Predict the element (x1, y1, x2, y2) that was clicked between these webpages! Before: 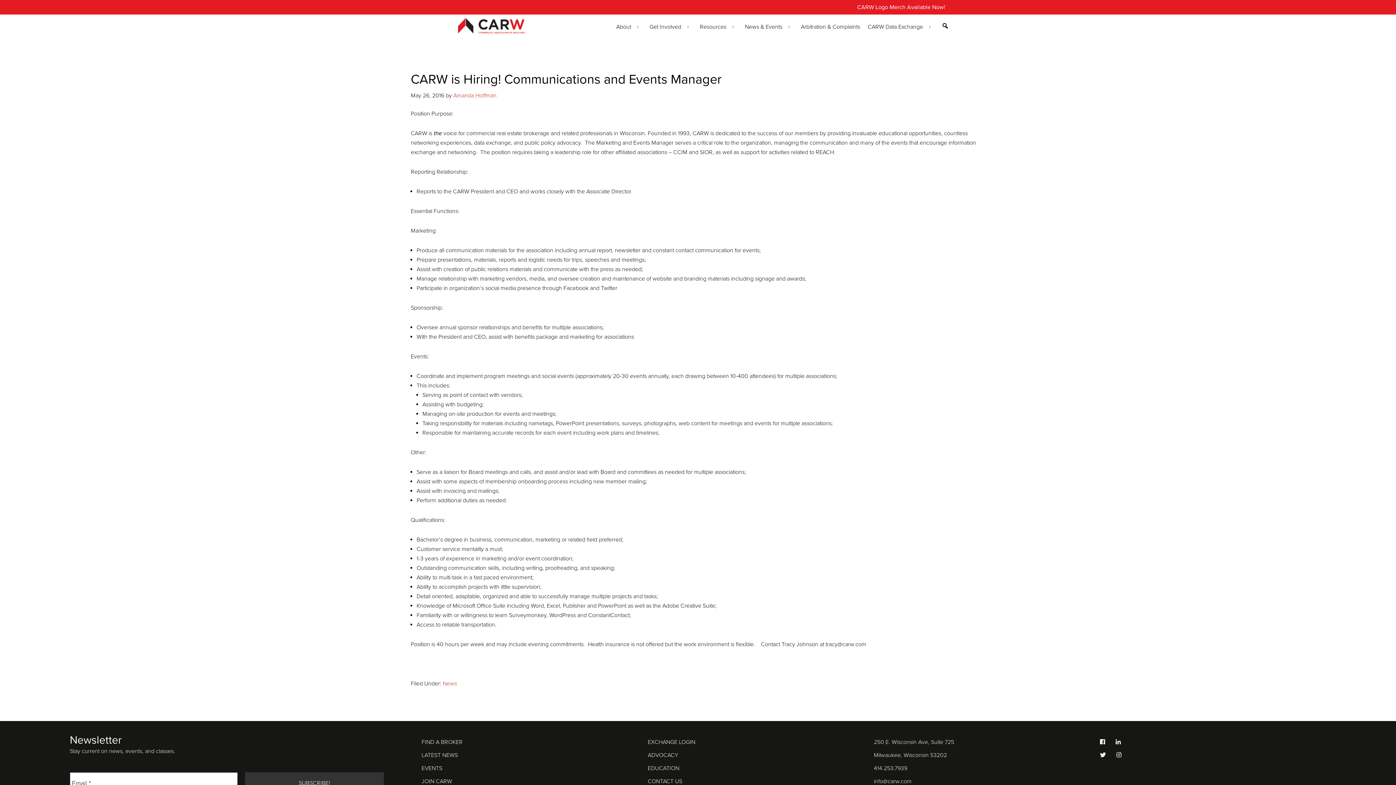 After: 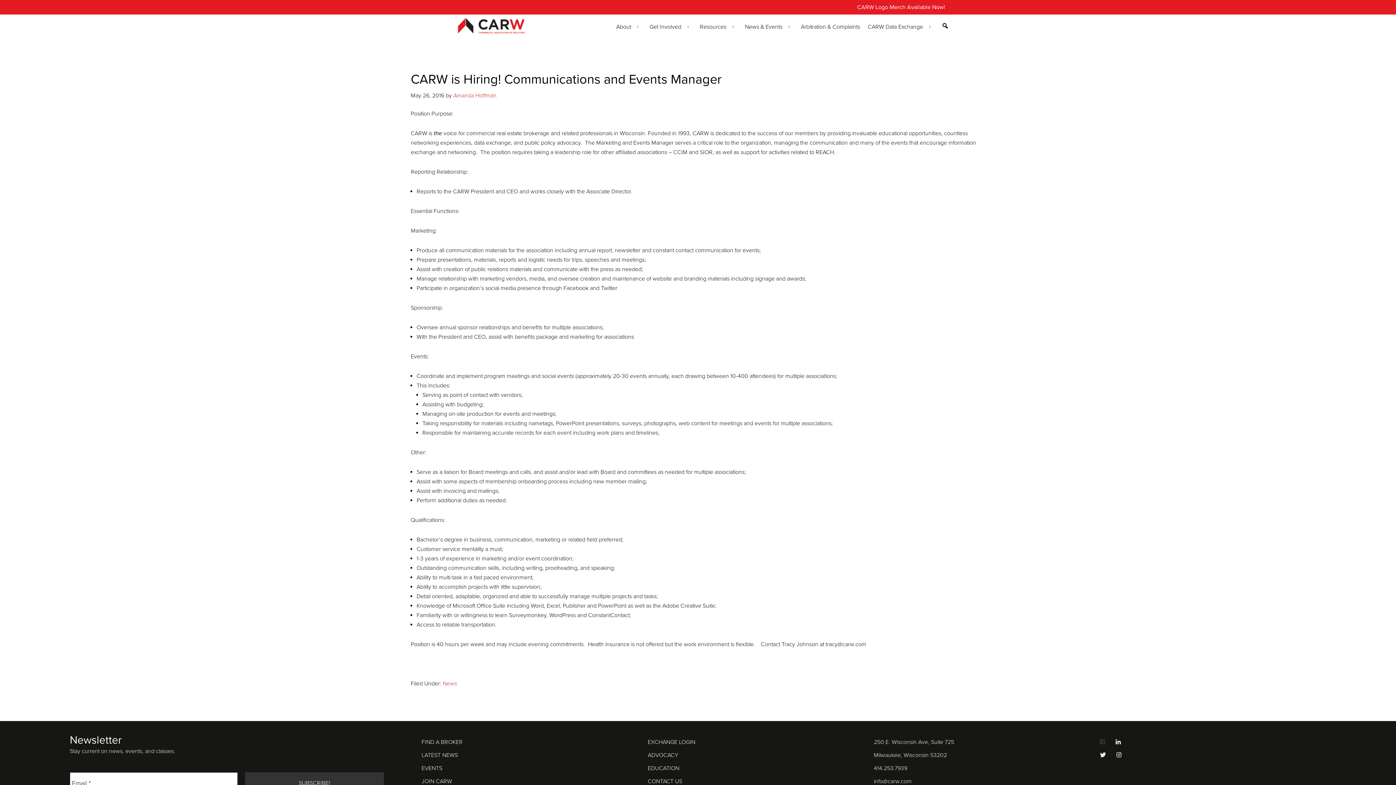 Action: bbox: (1100, 738, 1105, 746)